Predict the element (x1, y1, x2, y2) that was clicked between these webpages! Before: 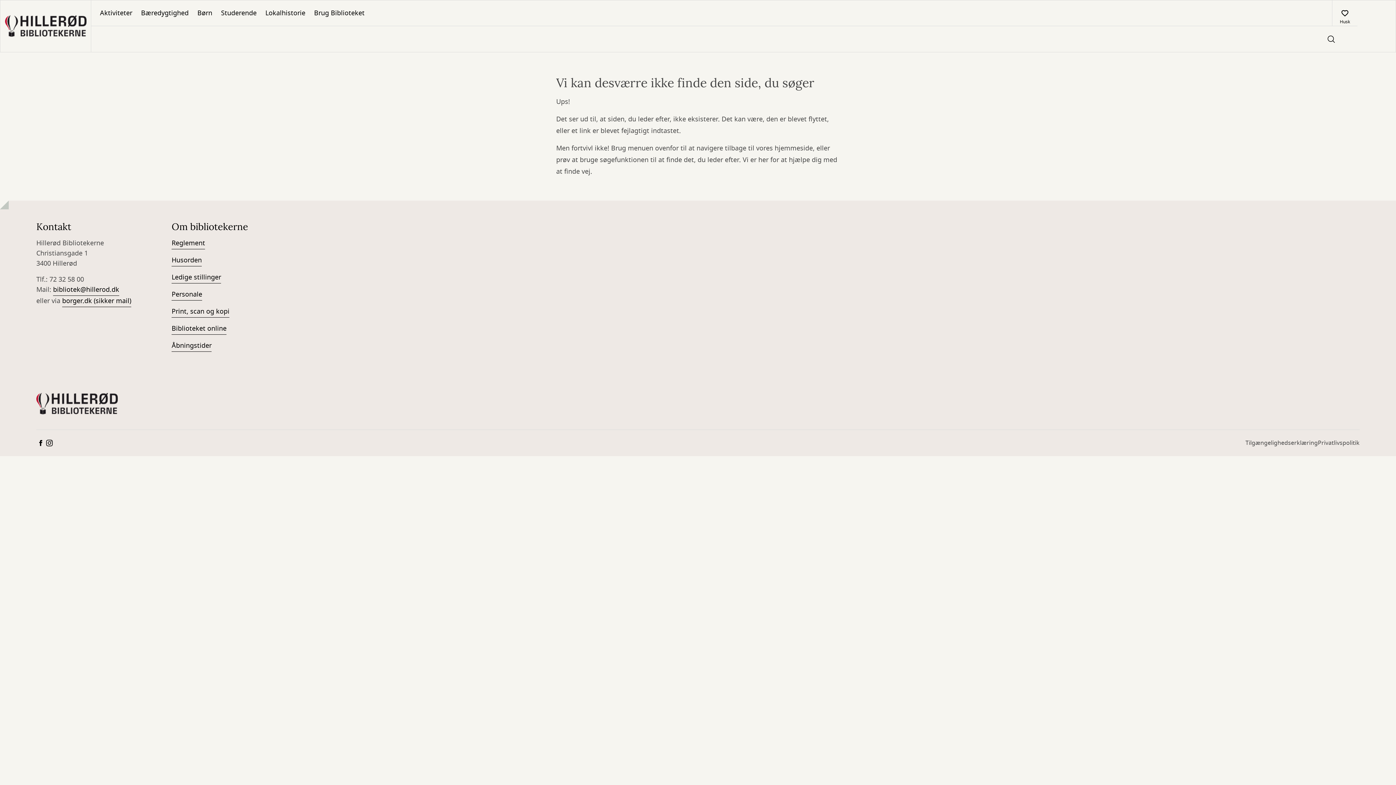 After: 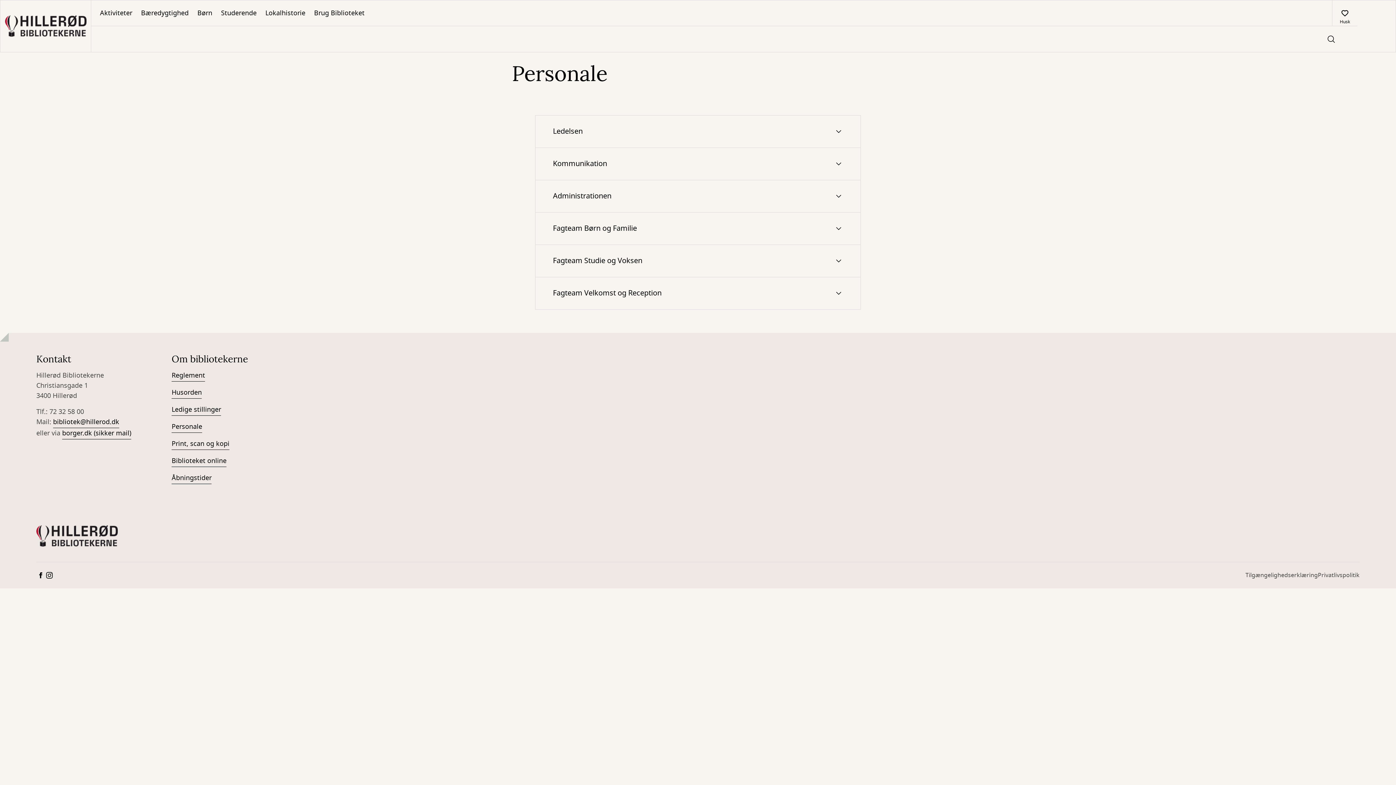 Action: bbox: (171, 289, 202, 300) label: Personale